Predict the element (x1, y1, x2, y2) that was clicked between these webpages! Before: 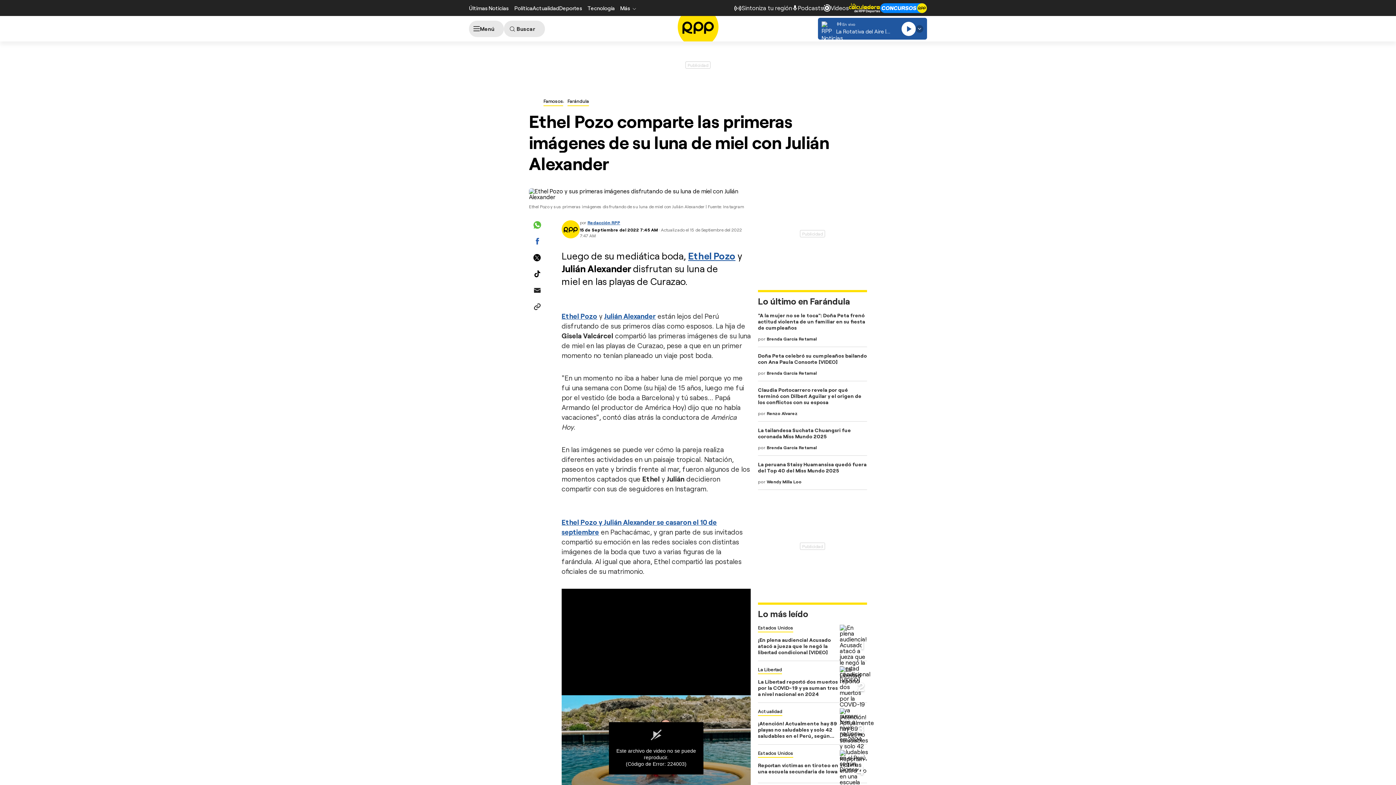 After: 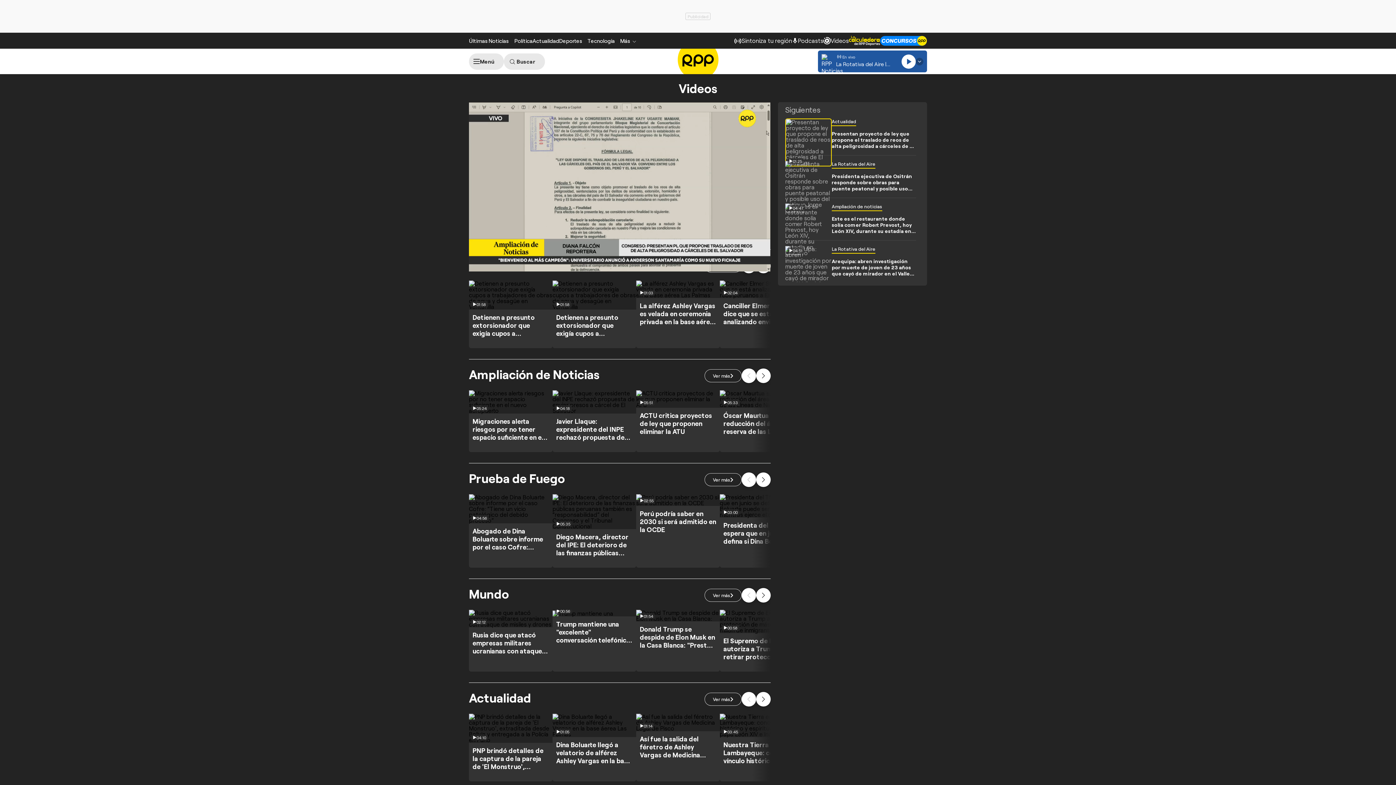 Action: label: Videos bbox: (823, 4, 849, 11)